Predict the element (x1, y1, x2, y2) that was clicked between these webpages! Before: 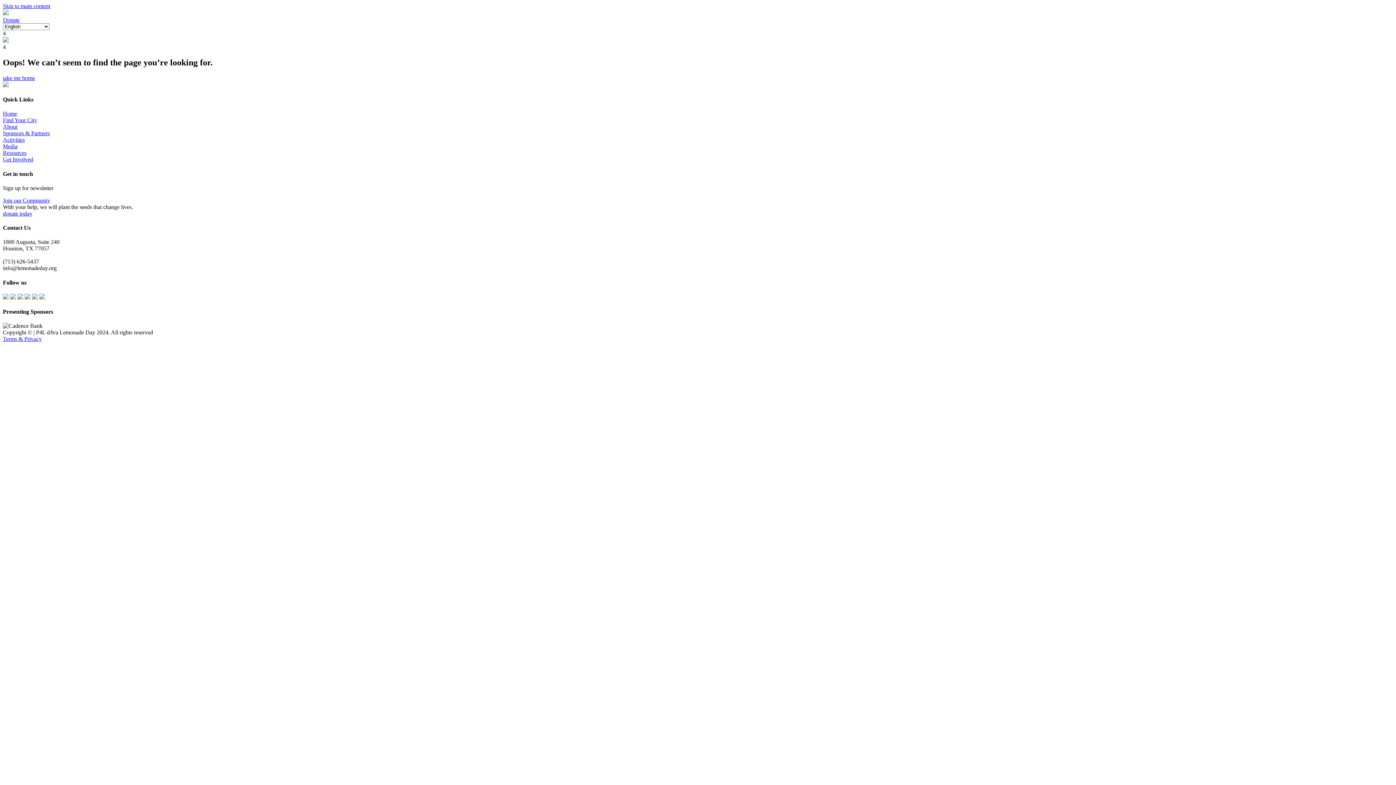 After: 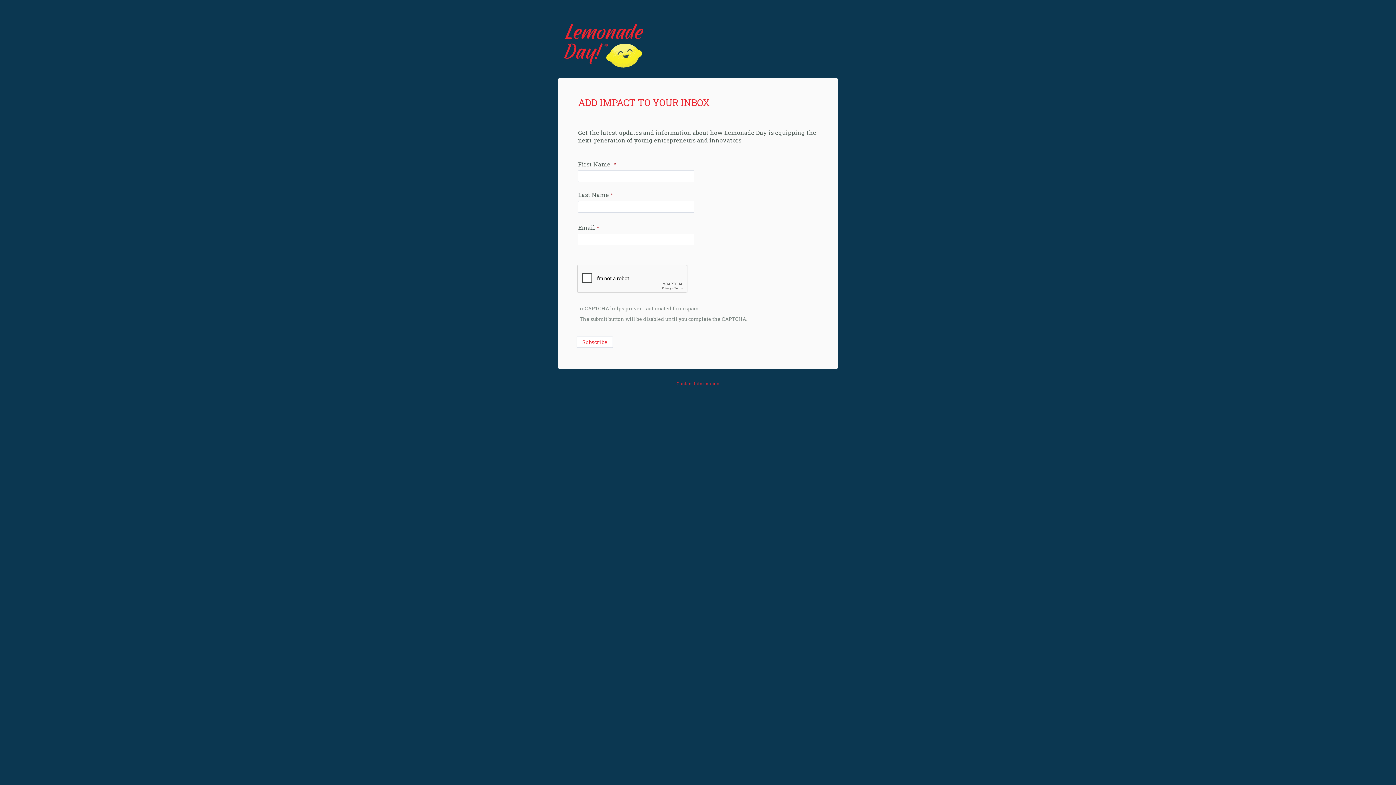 Action: label: Join our Community bbox: (2, 197, 50, 203)